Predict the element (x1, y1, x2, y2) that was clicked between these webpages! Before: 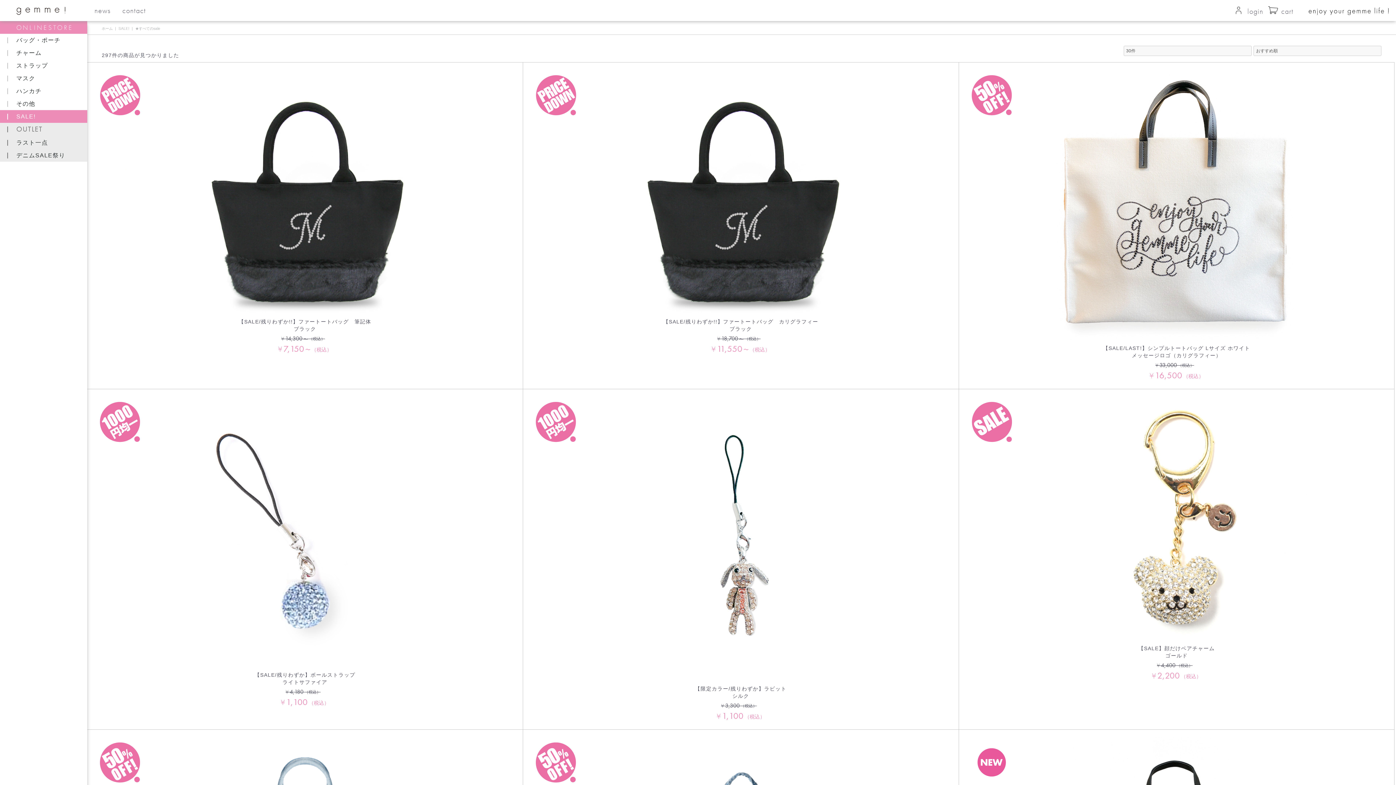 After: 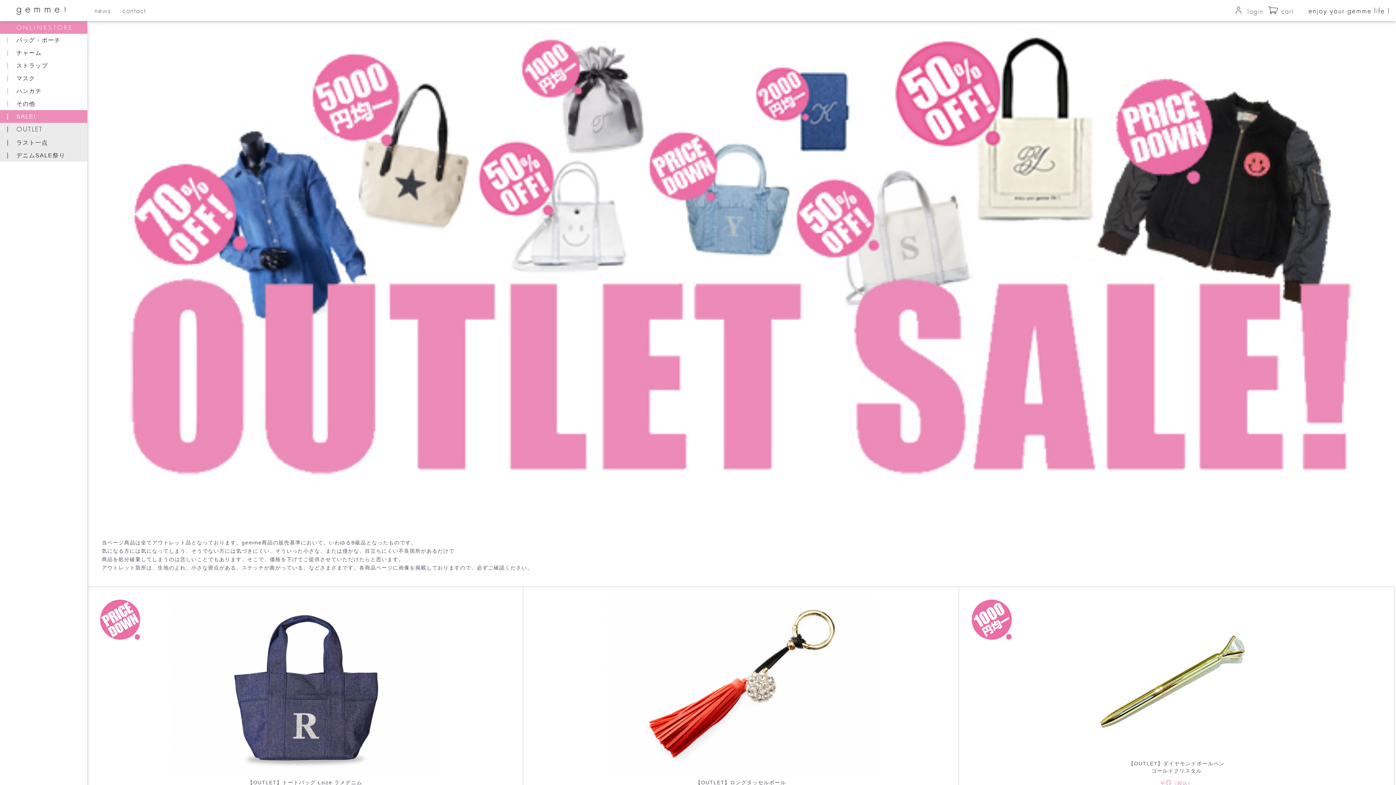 Action: bbox: (0, 122, 87, 136) label: OUTLET